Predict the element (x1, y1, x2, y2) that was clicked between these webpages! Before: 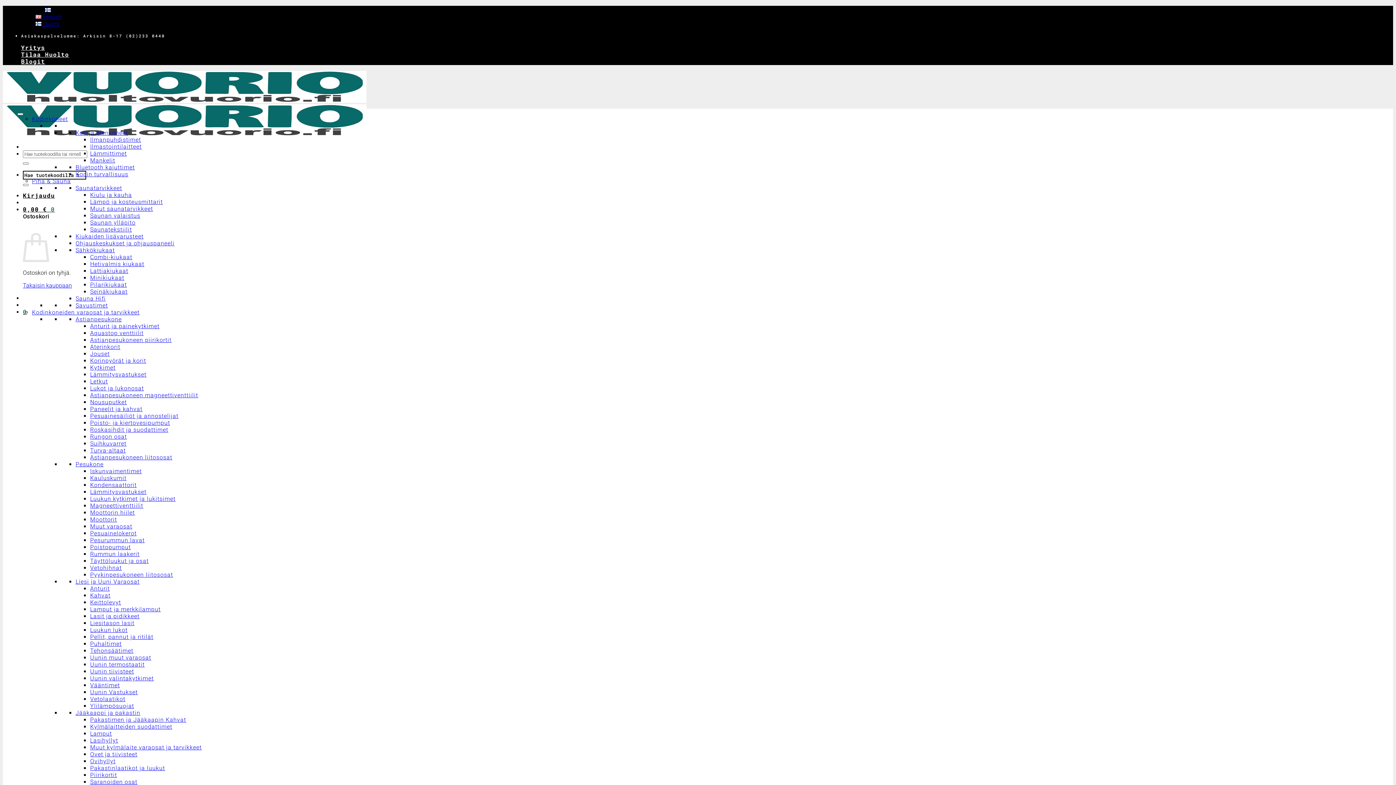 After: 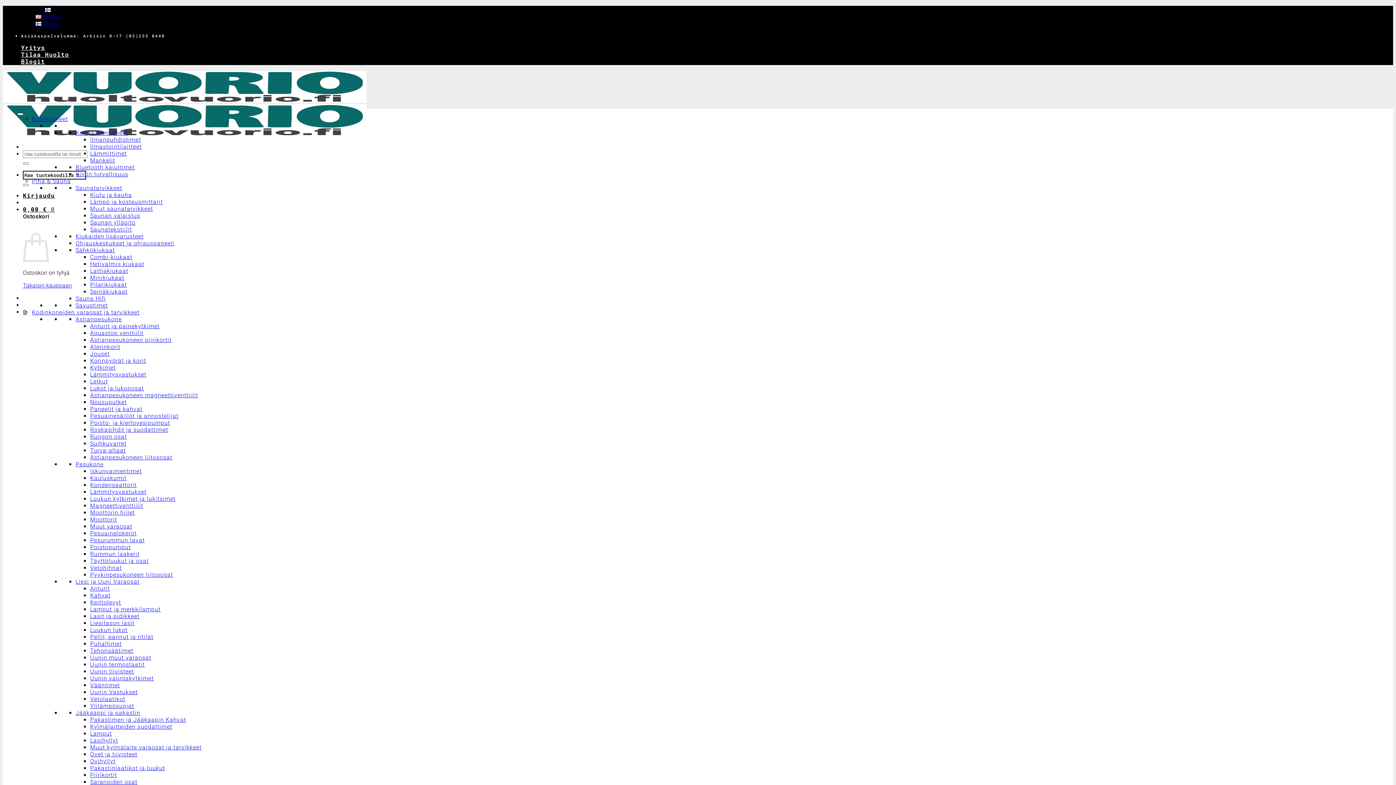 Action: bbox: (75, 302, 108, 309) label: Savustimet